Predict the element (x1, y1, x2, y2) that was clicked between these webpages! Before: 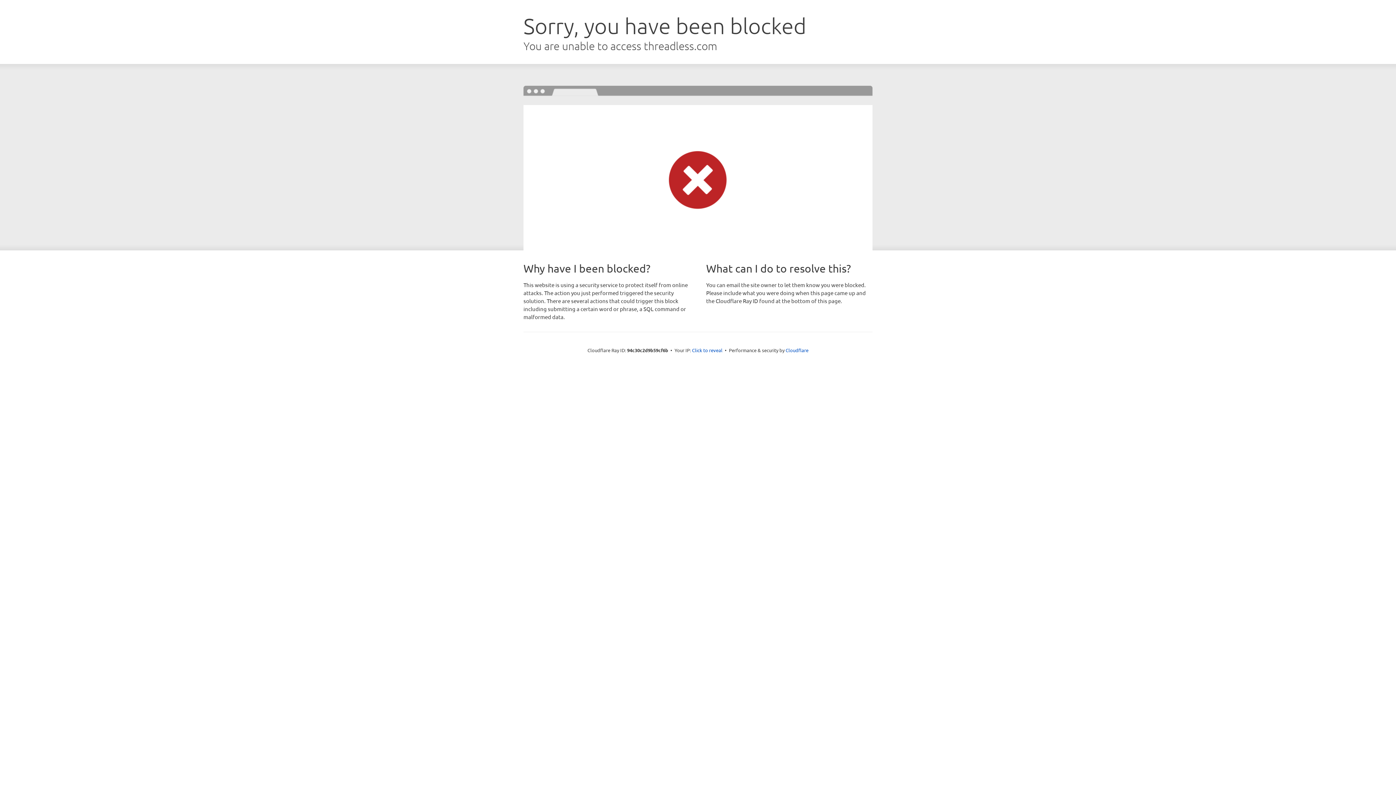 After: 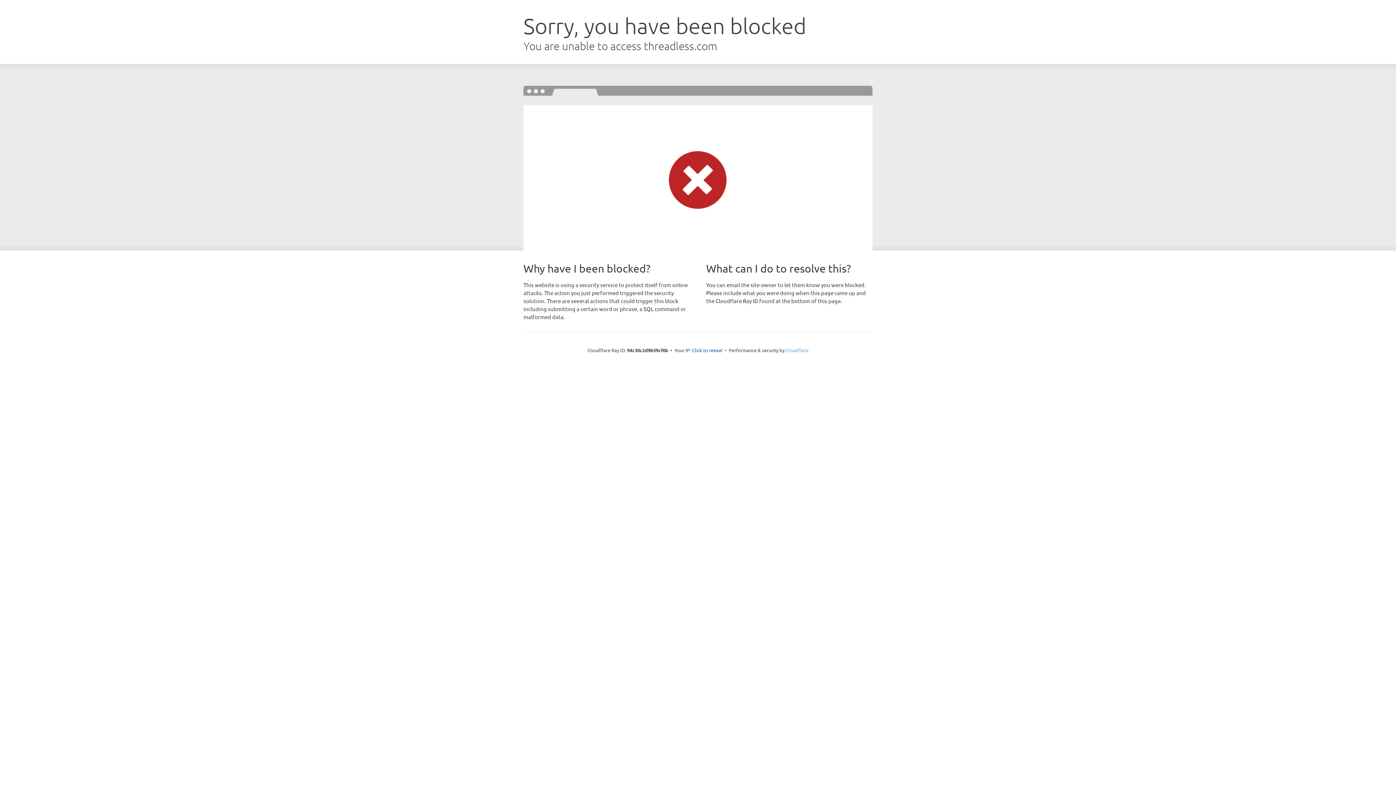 Action: label: Cloudflare bbox: (785, 347, 808, 353)